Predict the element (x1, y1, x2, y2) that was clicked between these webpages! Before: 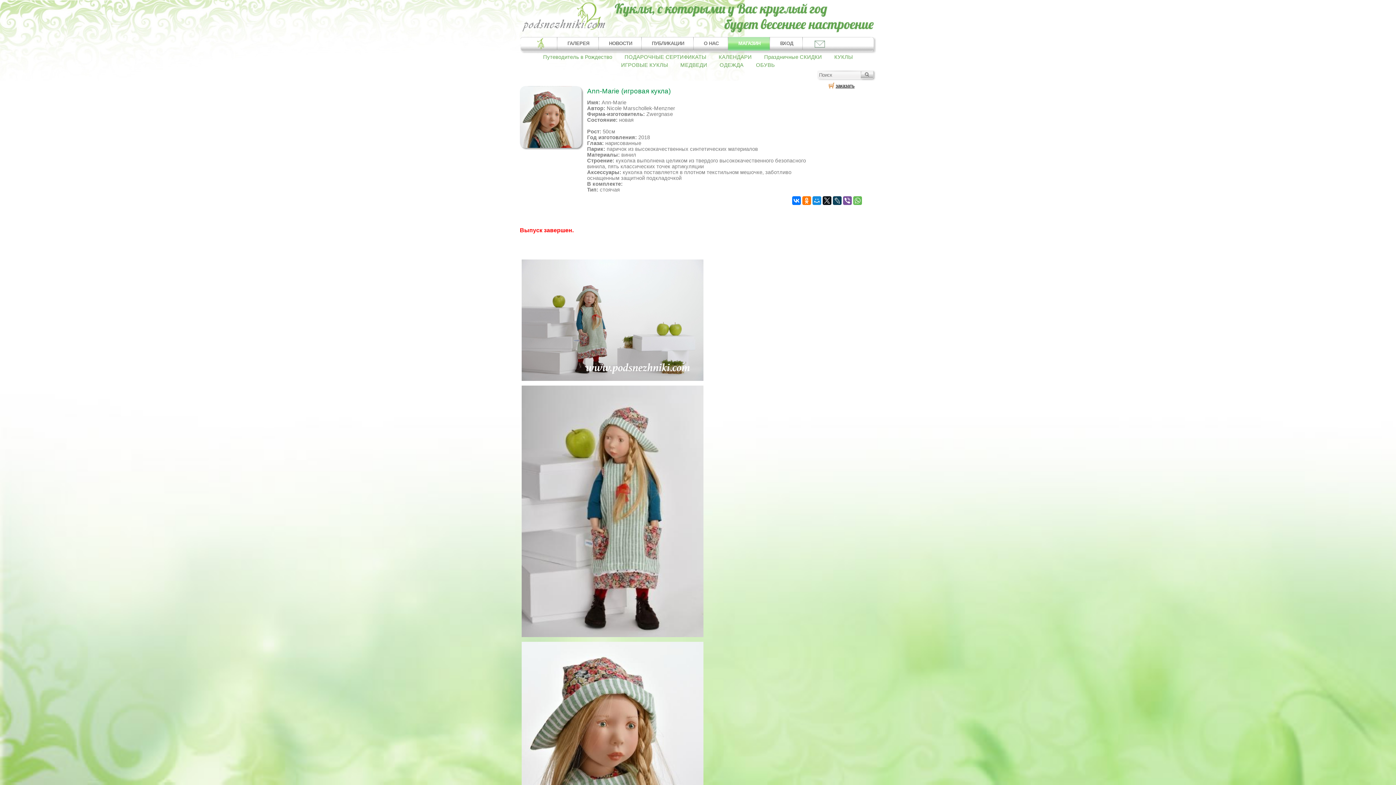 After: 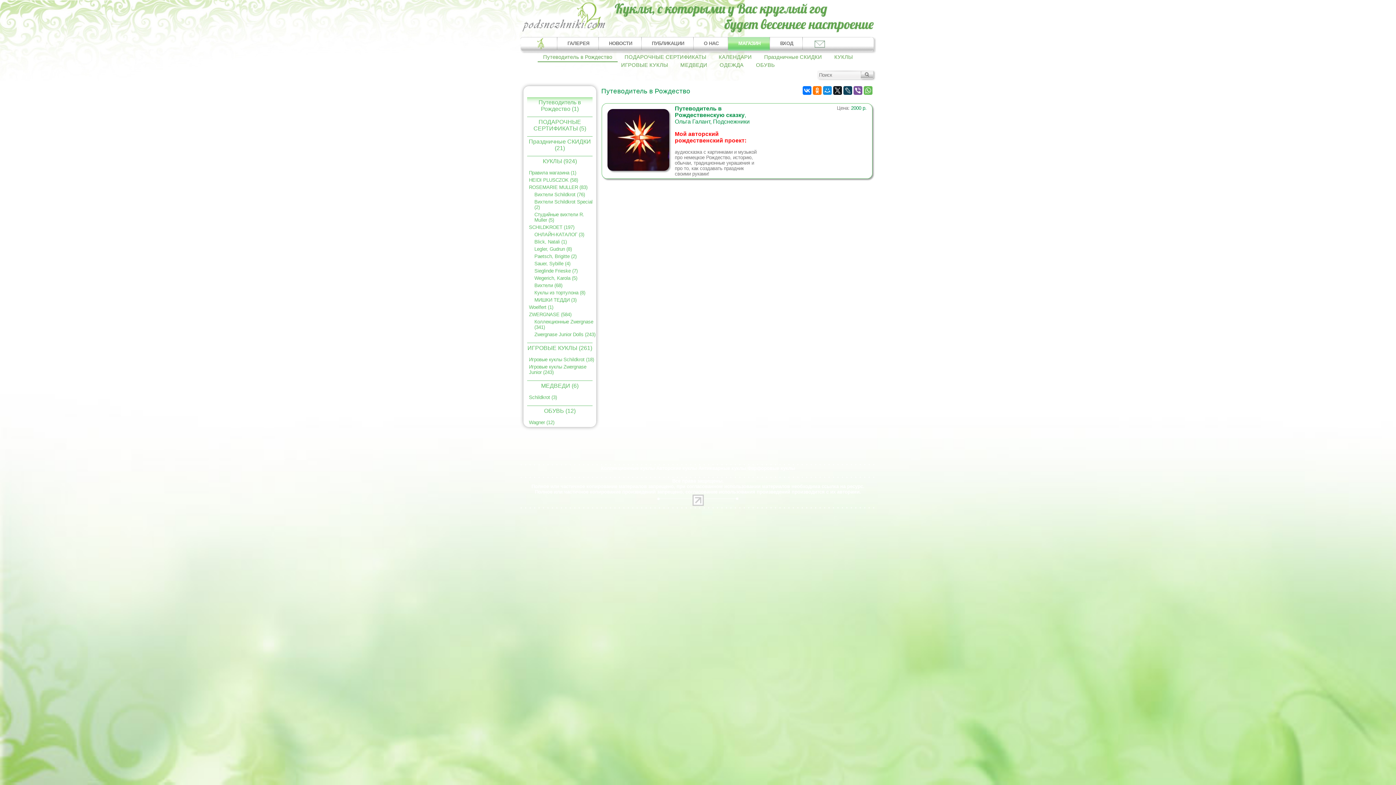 Action: bbox: (537, 54, 617, 62) label: Путеводитель в Рождество